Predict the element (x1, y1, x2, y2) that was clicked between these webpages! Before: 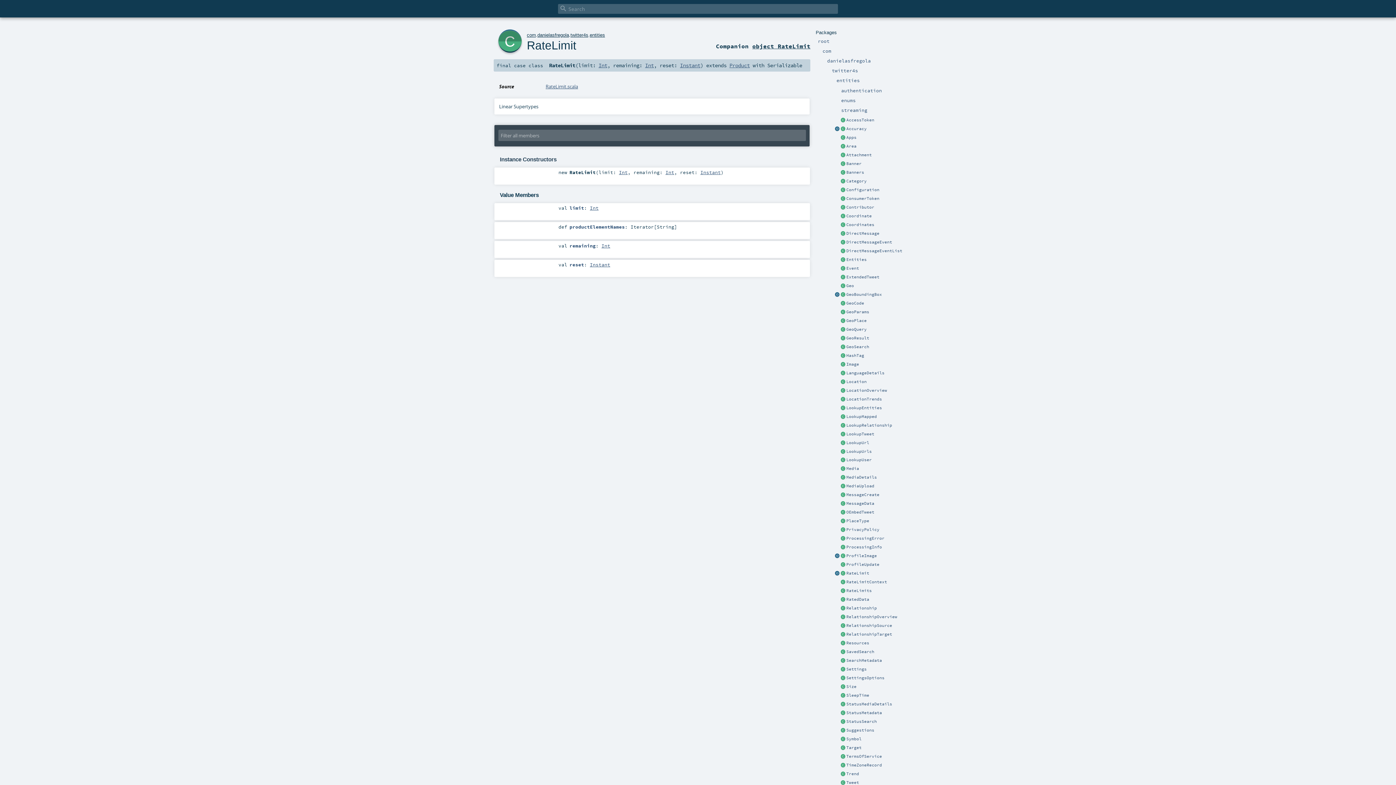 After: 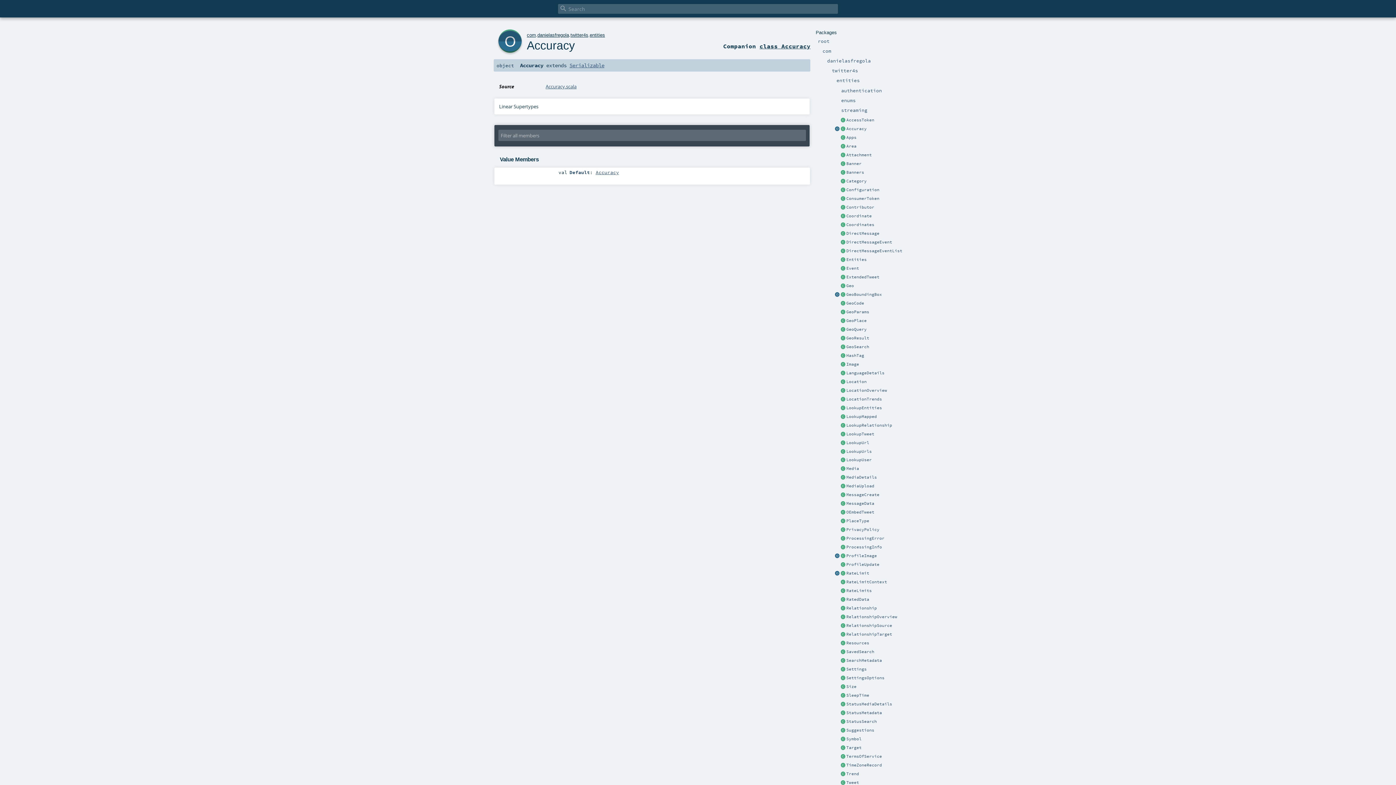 Action: bbox: (834, 126, 840, 132)